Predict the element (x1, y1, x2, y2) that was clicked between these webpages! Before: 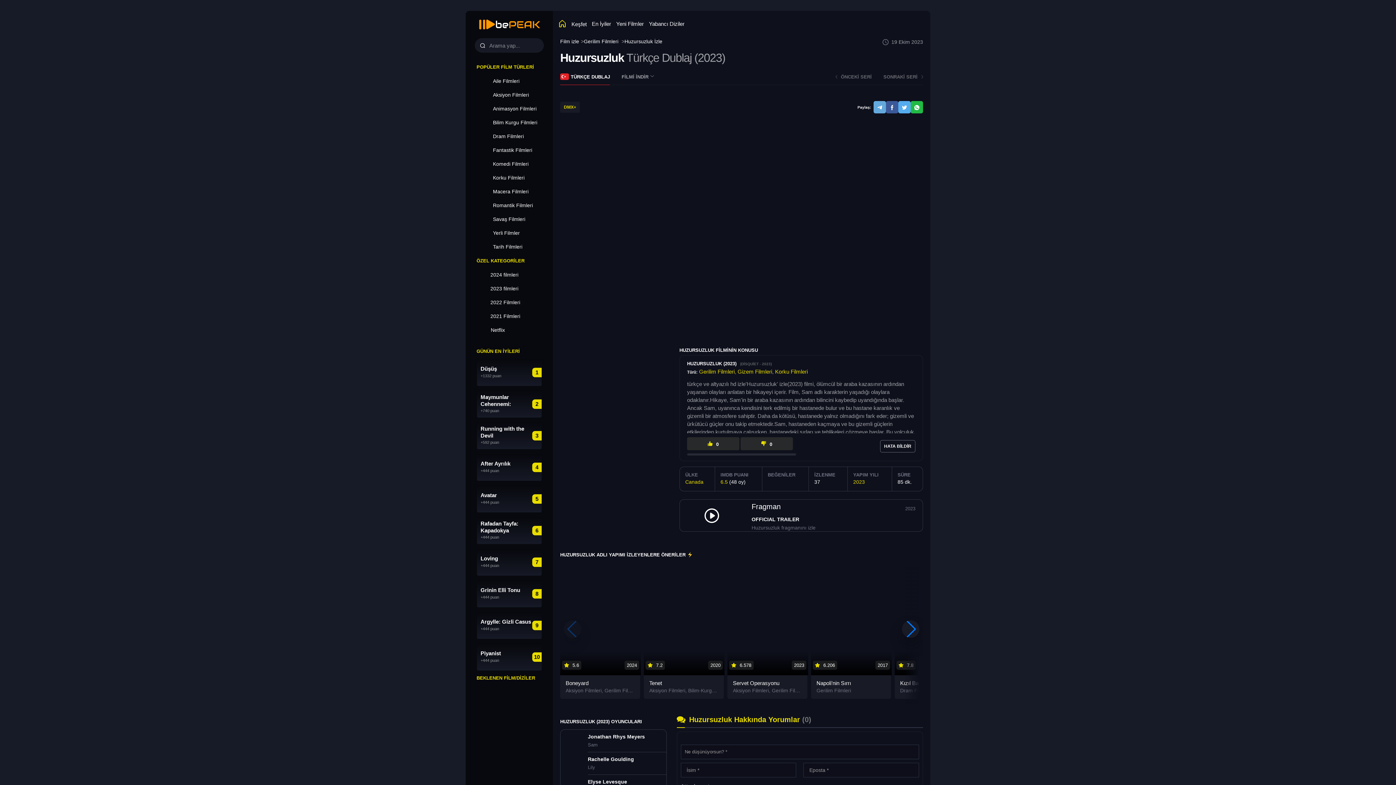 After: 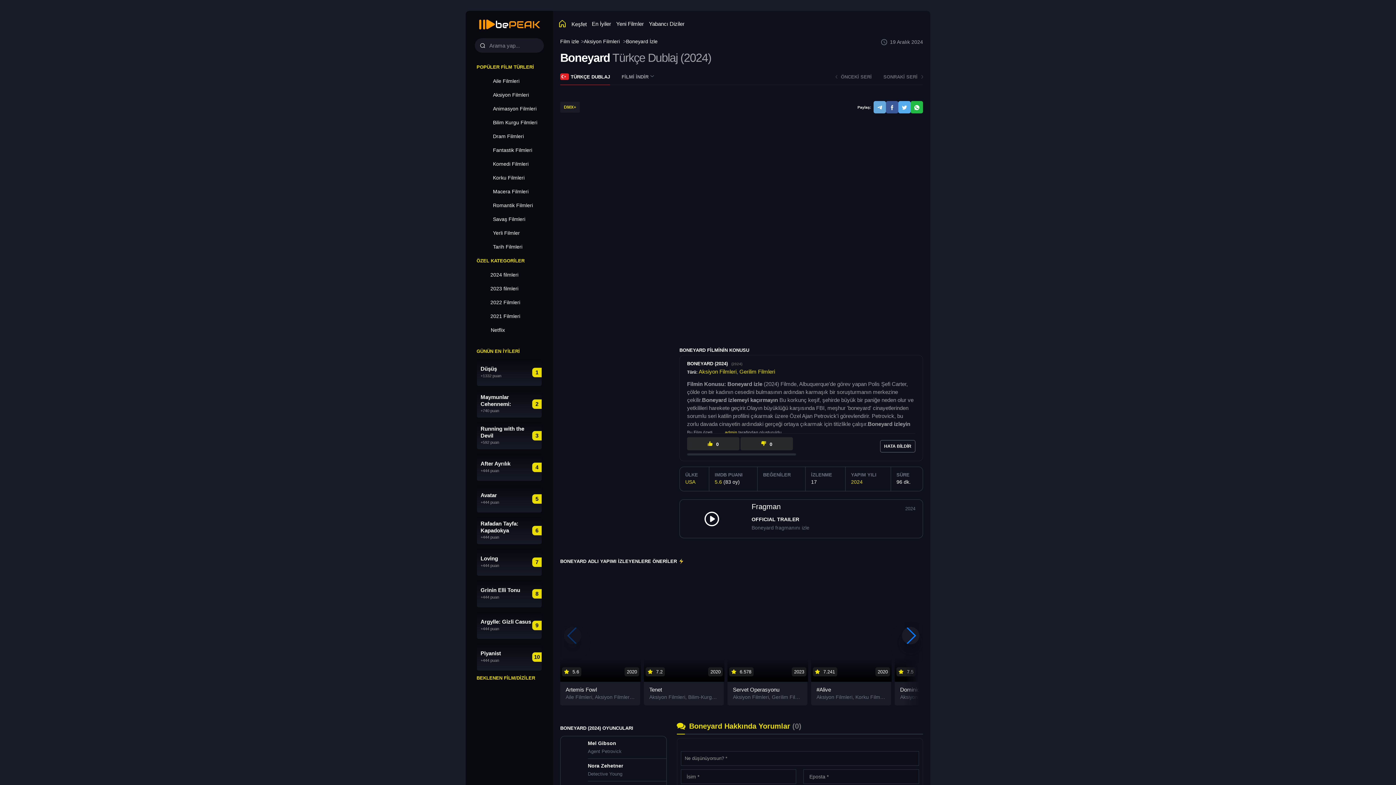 Action: label:  5.6
2024 bbox: (560, 566, 640, 675)